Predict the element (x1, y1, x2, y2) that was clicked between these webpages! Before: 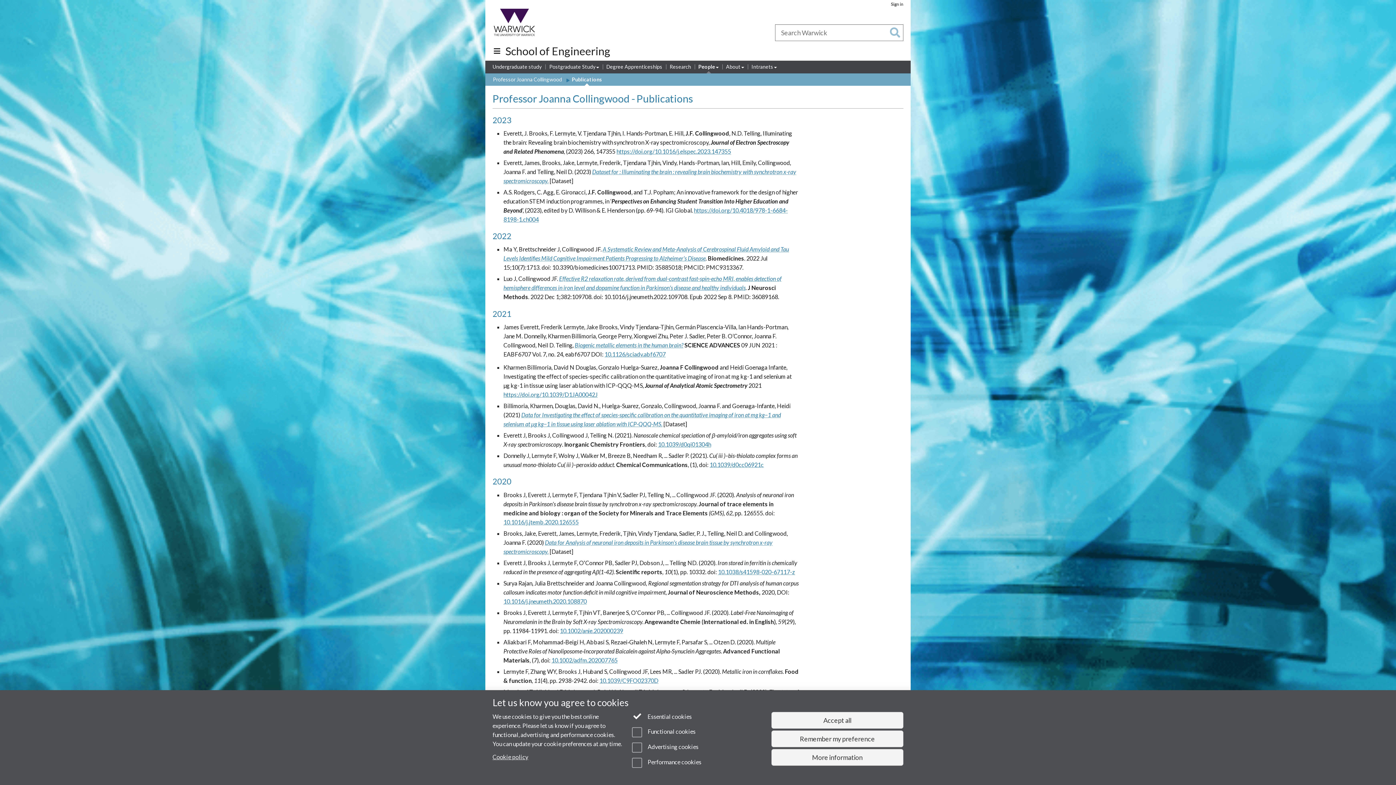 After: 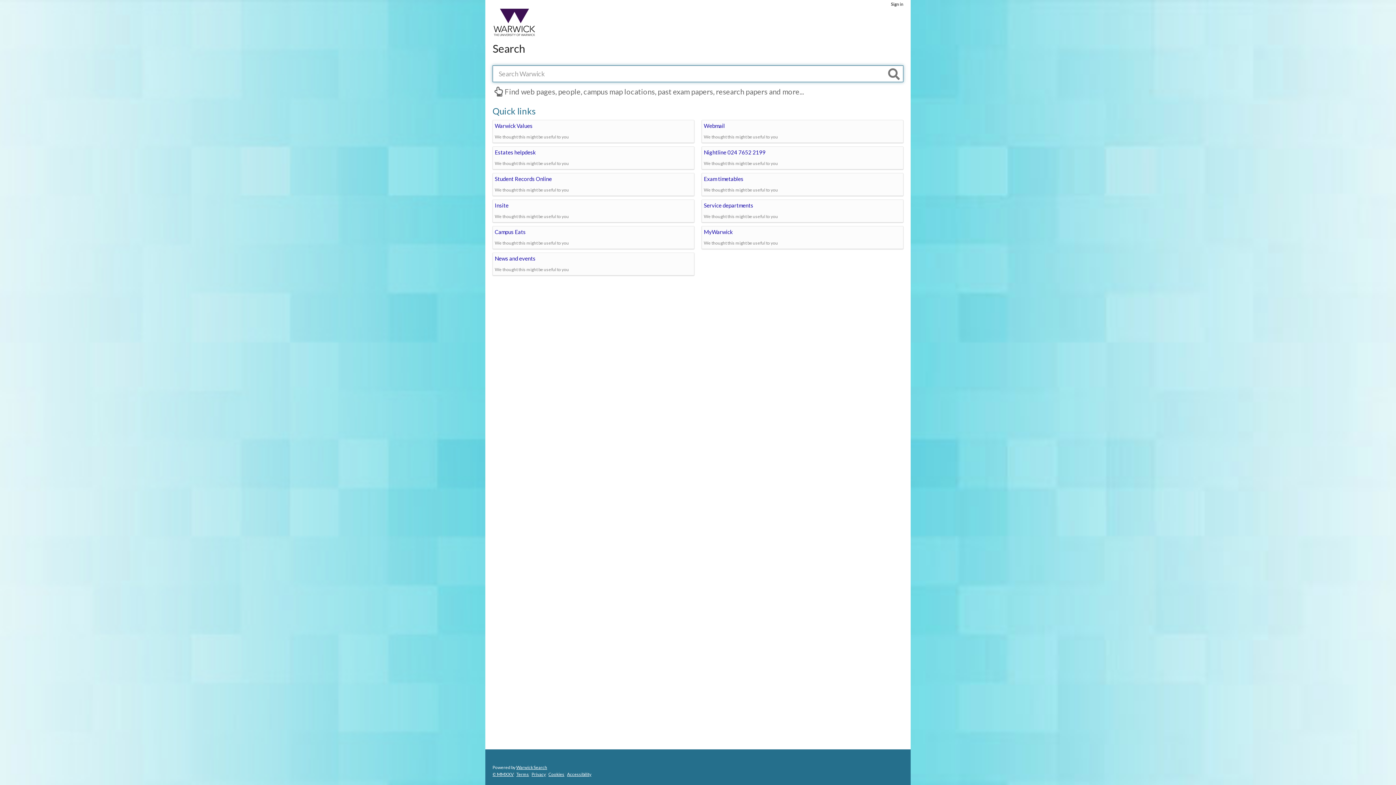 Action: label: Search bbox: (890, 27, 900, 38)